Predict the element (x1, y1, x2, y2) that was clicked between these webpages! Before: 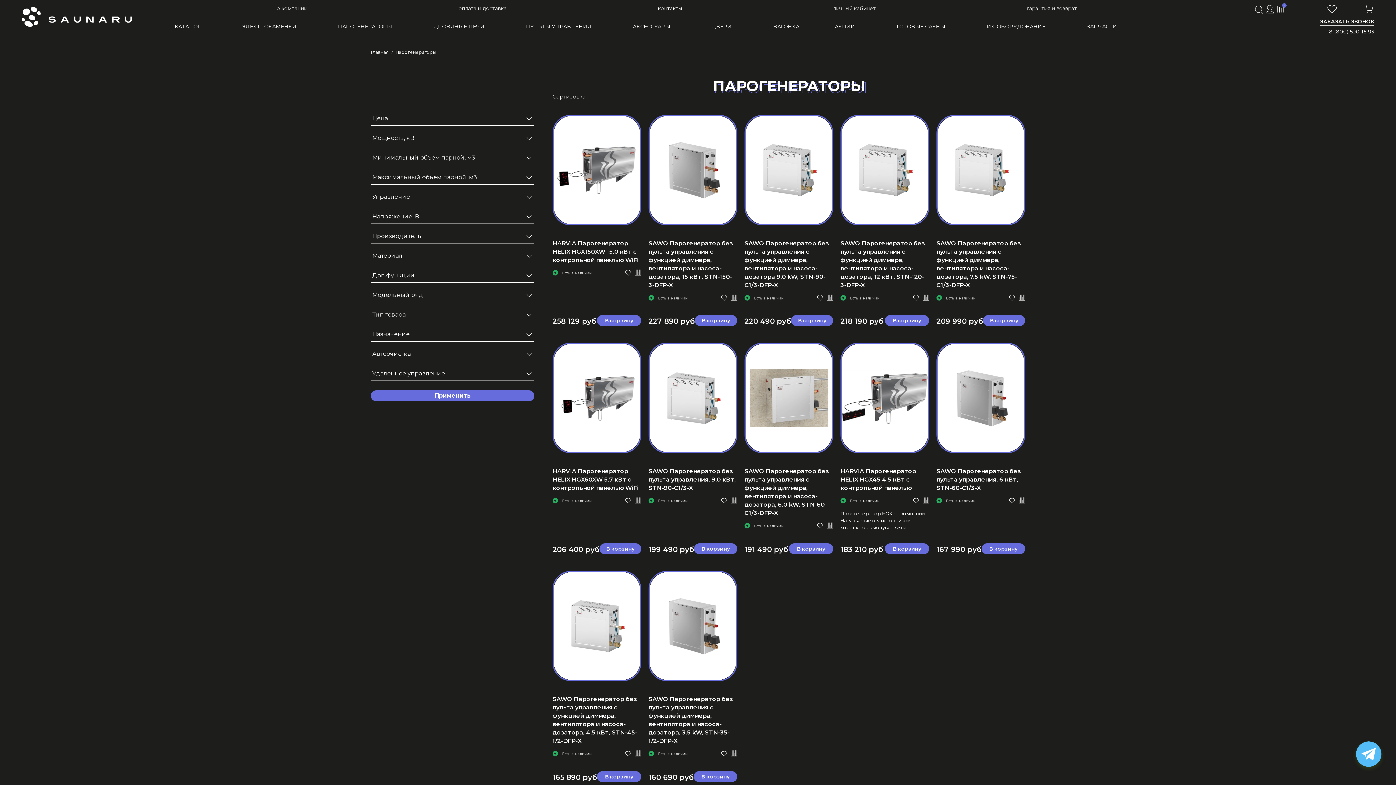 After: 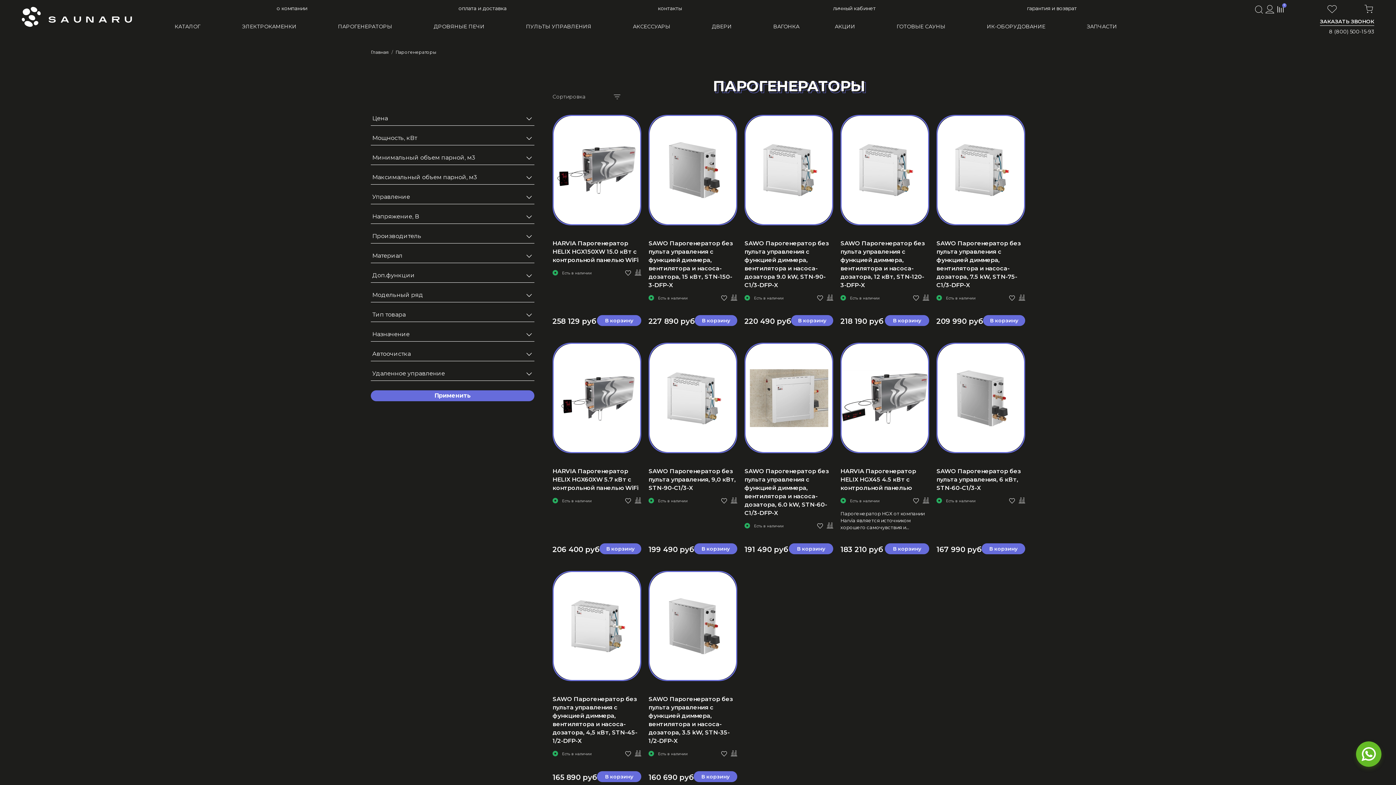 Action: bbox: (1329, 28, 1374, 34) label: 8 (800) 500-15-93